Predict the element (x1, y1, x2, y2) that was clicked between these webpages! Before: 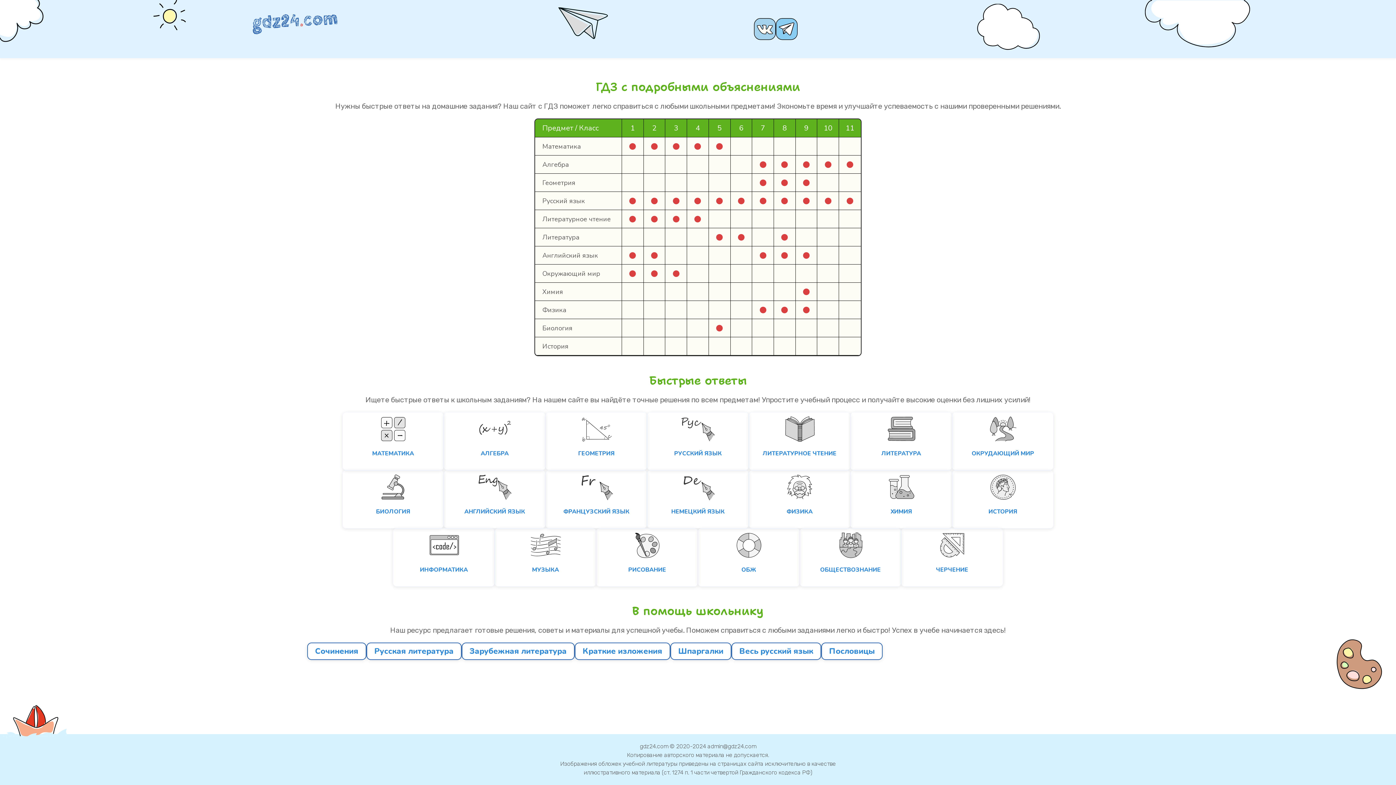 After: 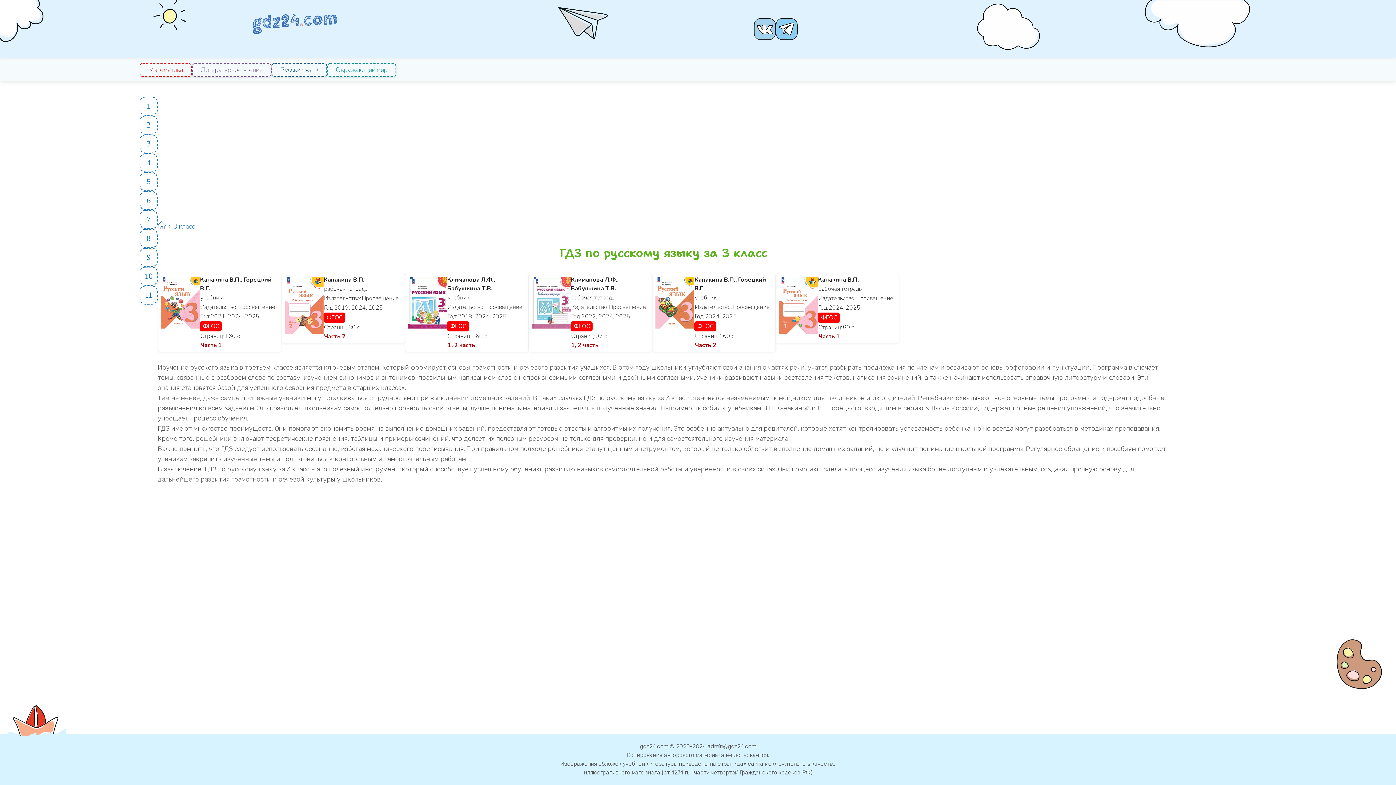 Action: bbox: (665, 192, 686, 209) label: 3